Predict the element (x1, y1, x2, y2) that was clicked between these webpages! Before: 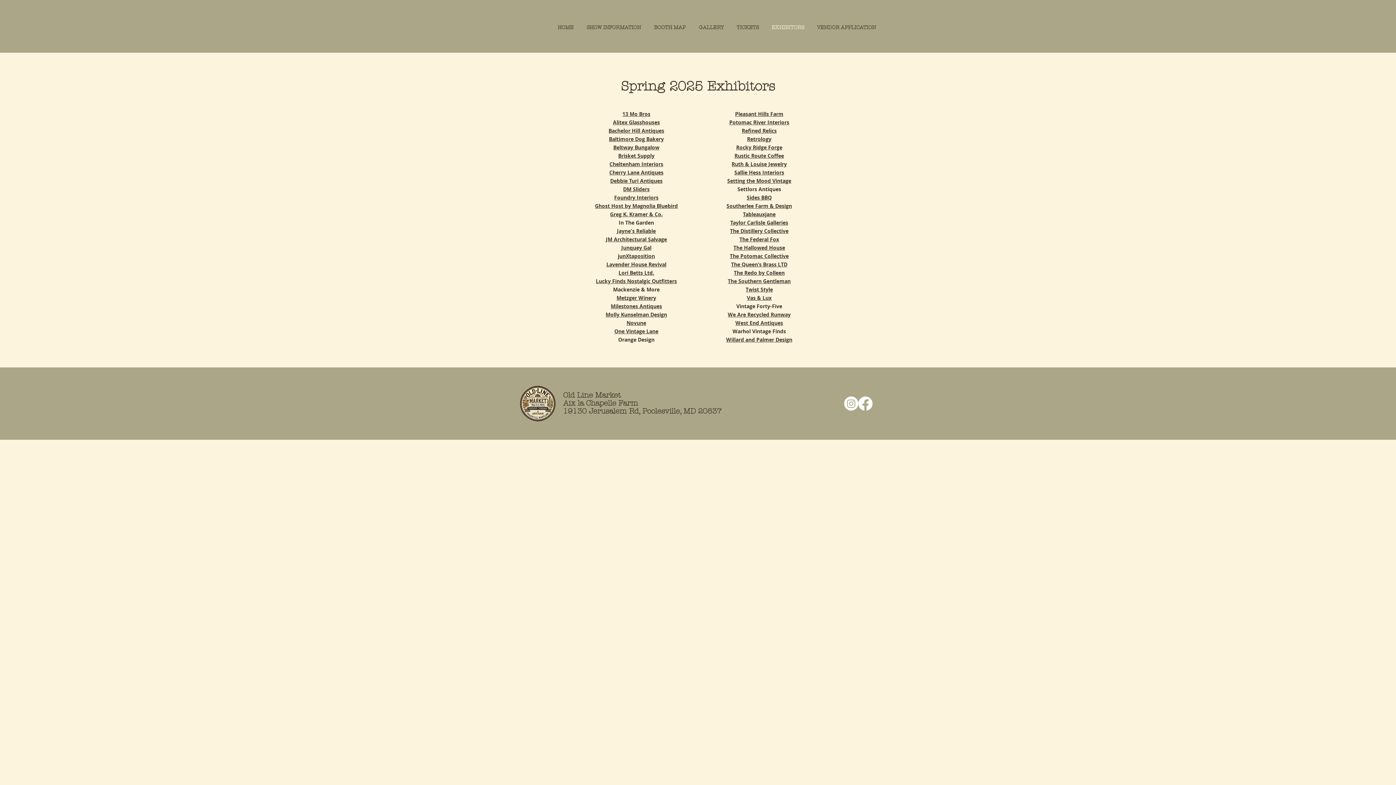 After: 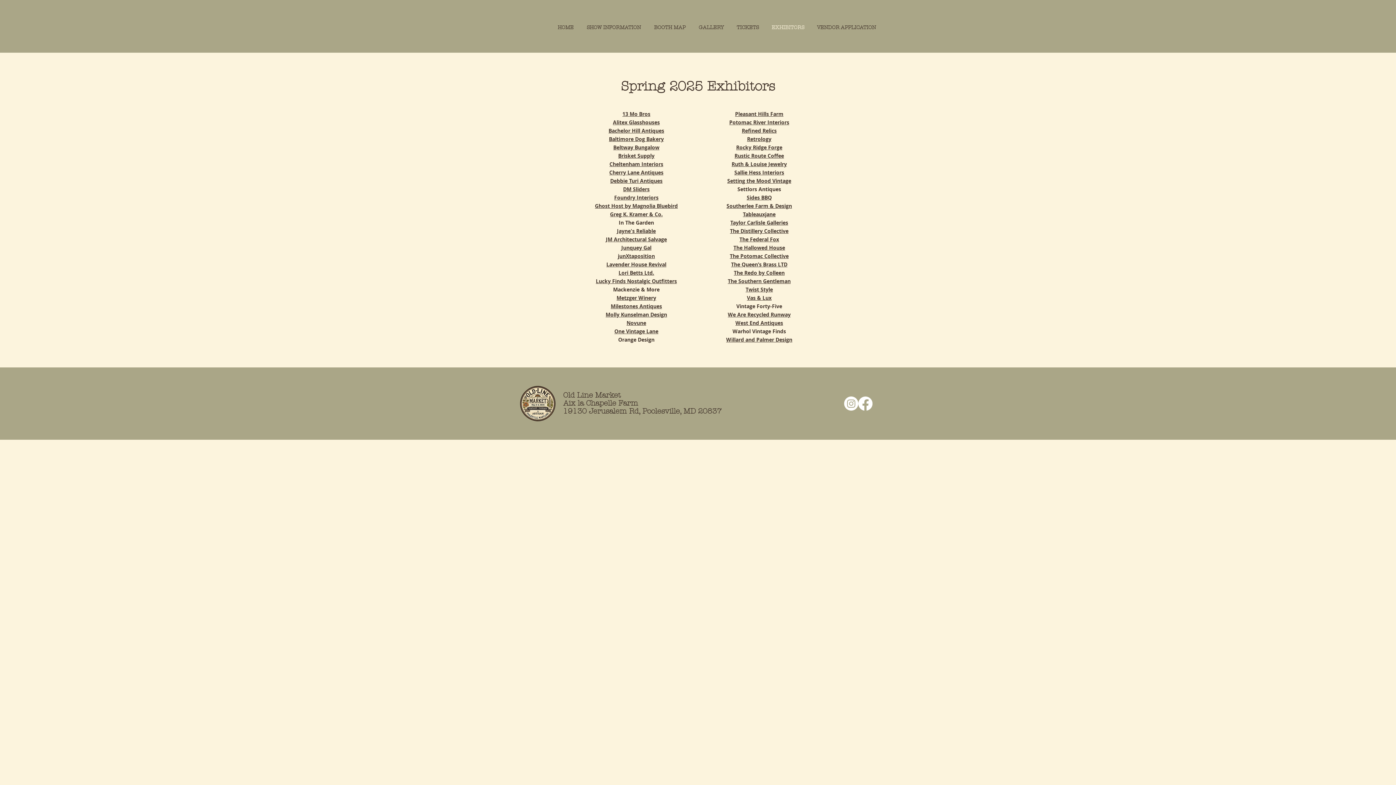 Action: label: Alitex Glasshouses bbox: (613, 120, 660, 126)